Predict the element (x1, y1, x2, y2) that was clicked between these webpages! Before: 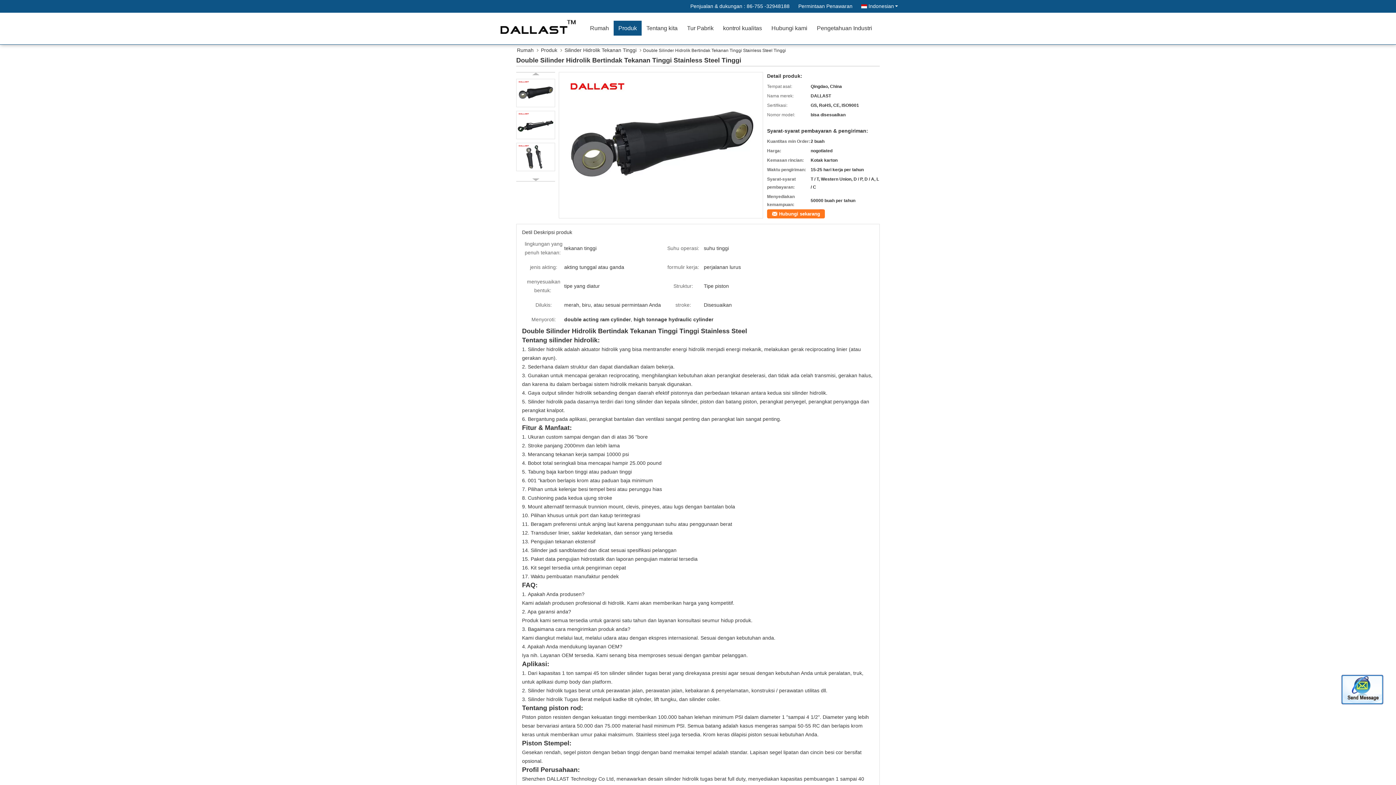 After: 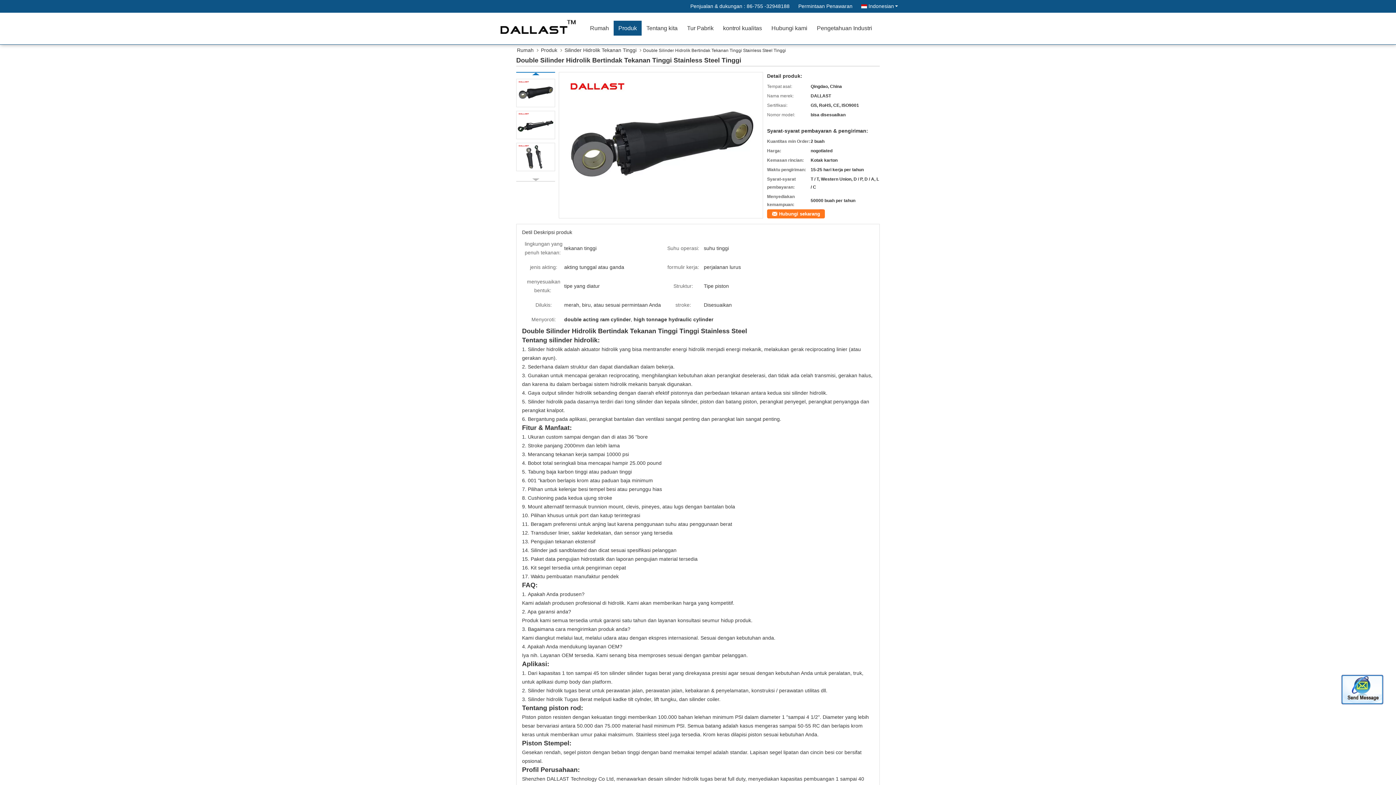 Action: bbox: (532, 72, 539, 75)